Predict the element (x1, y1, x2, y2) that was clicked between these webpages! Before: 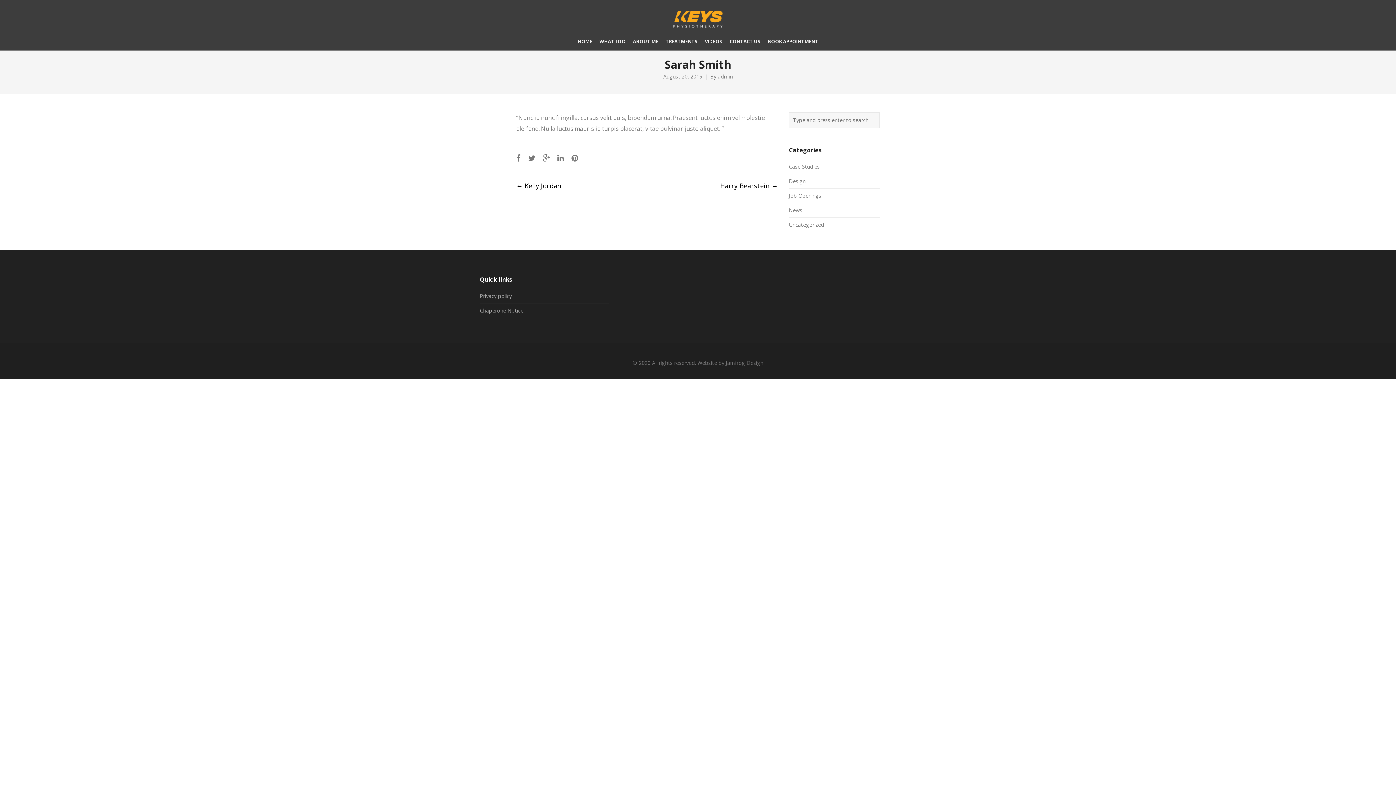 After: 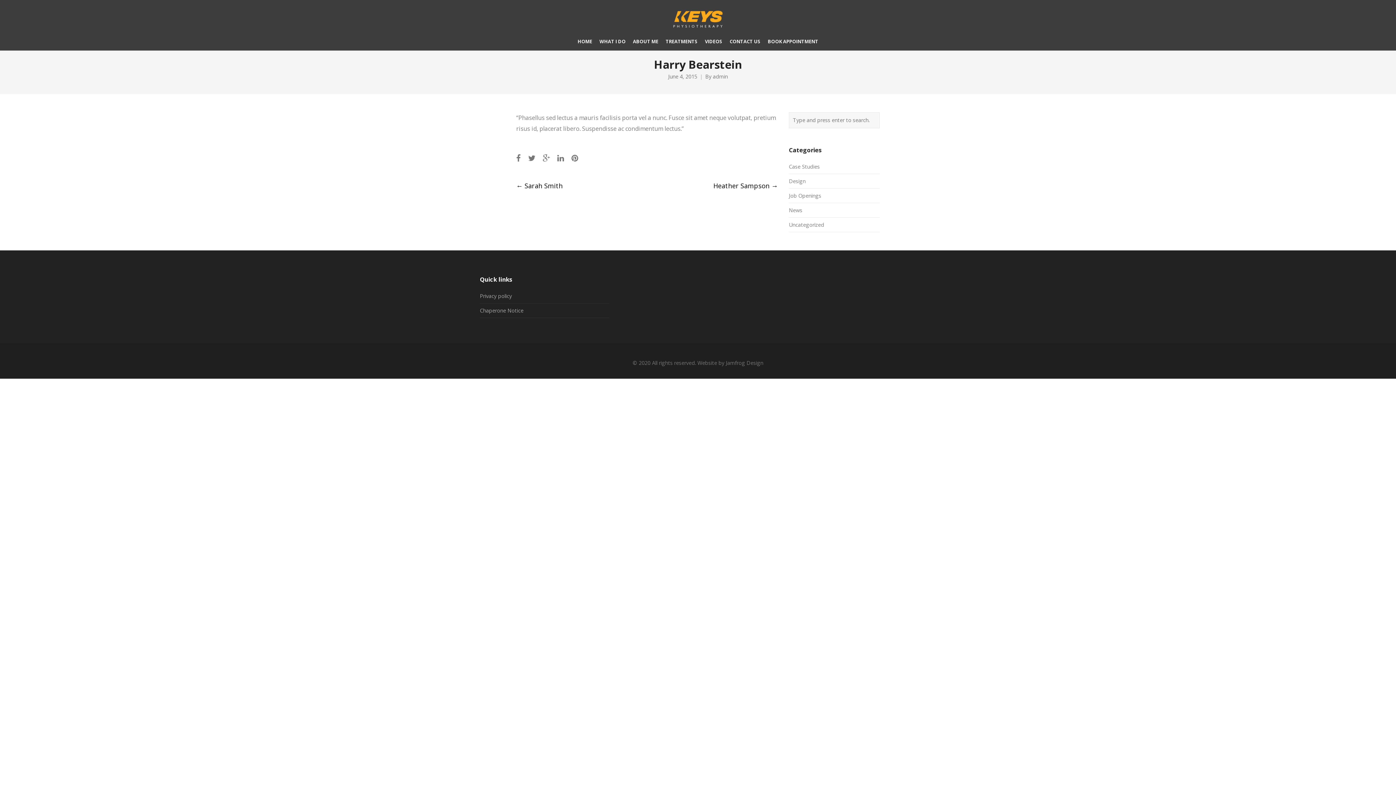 Action: bbox: (720, 181, 778, 190) label: Harry Bearstein →